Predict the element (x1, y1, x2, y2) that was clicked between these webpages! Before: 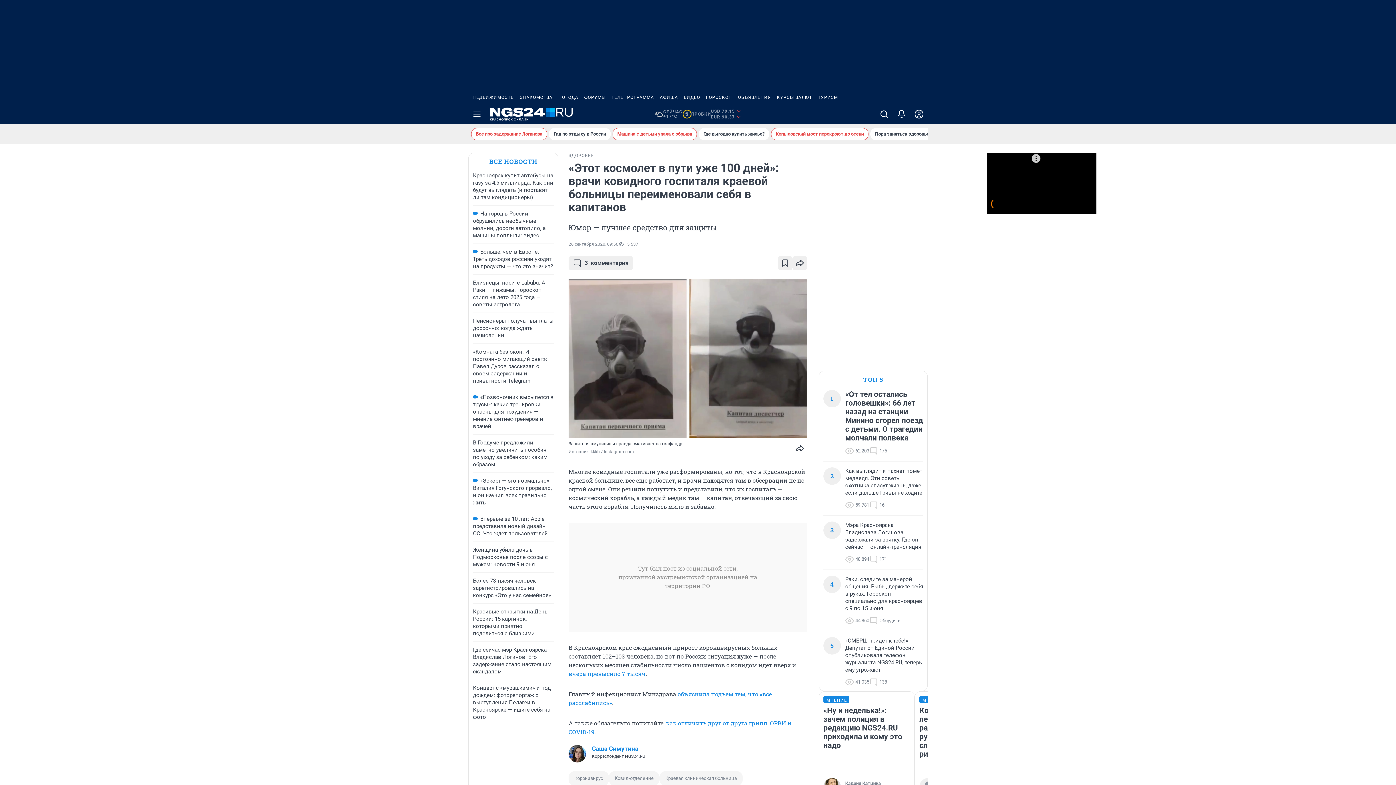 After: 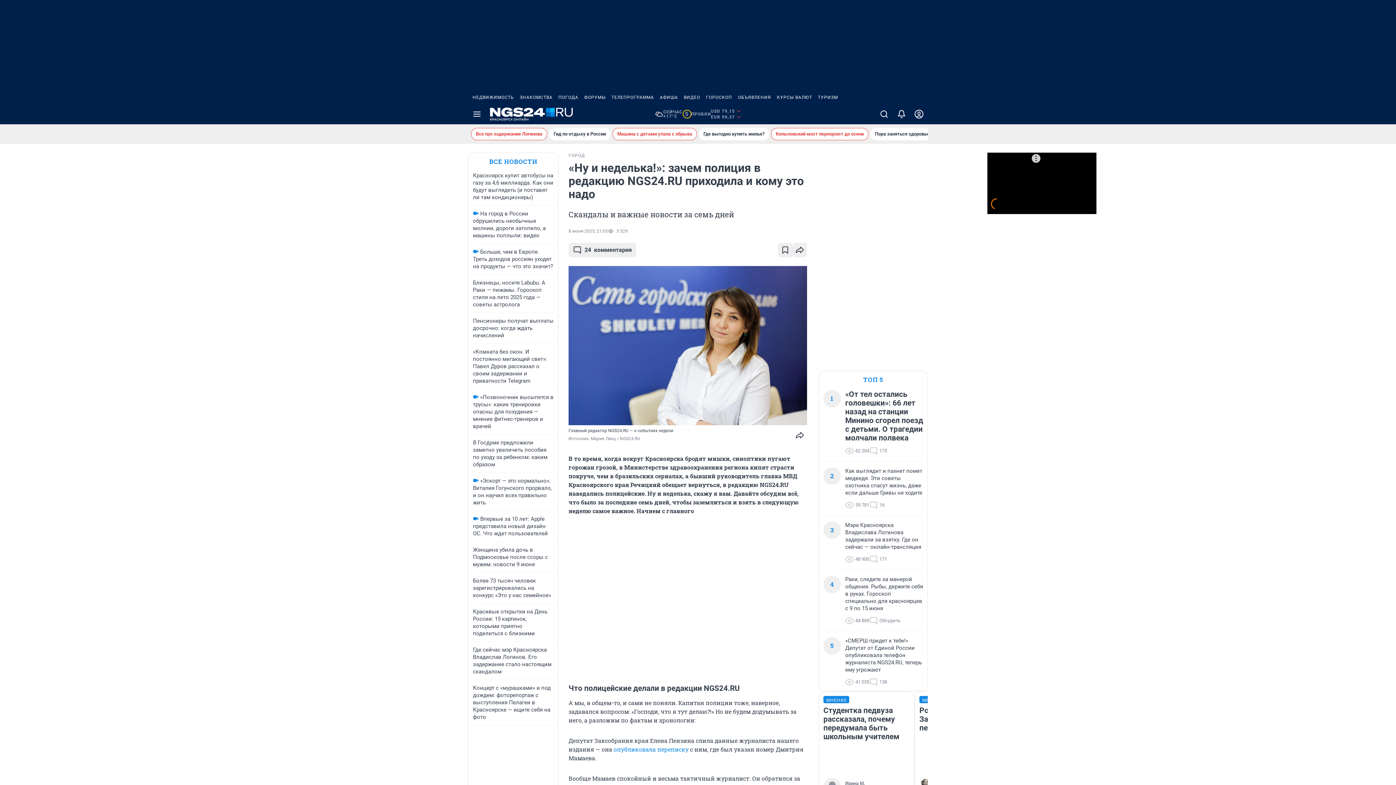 Action: bbox: (823, 696, 910, 778) label: МНЕНИЕ
«Ну и неделька!»: зачем полиция в редакцию NGS24.RU приходила и кому это надо